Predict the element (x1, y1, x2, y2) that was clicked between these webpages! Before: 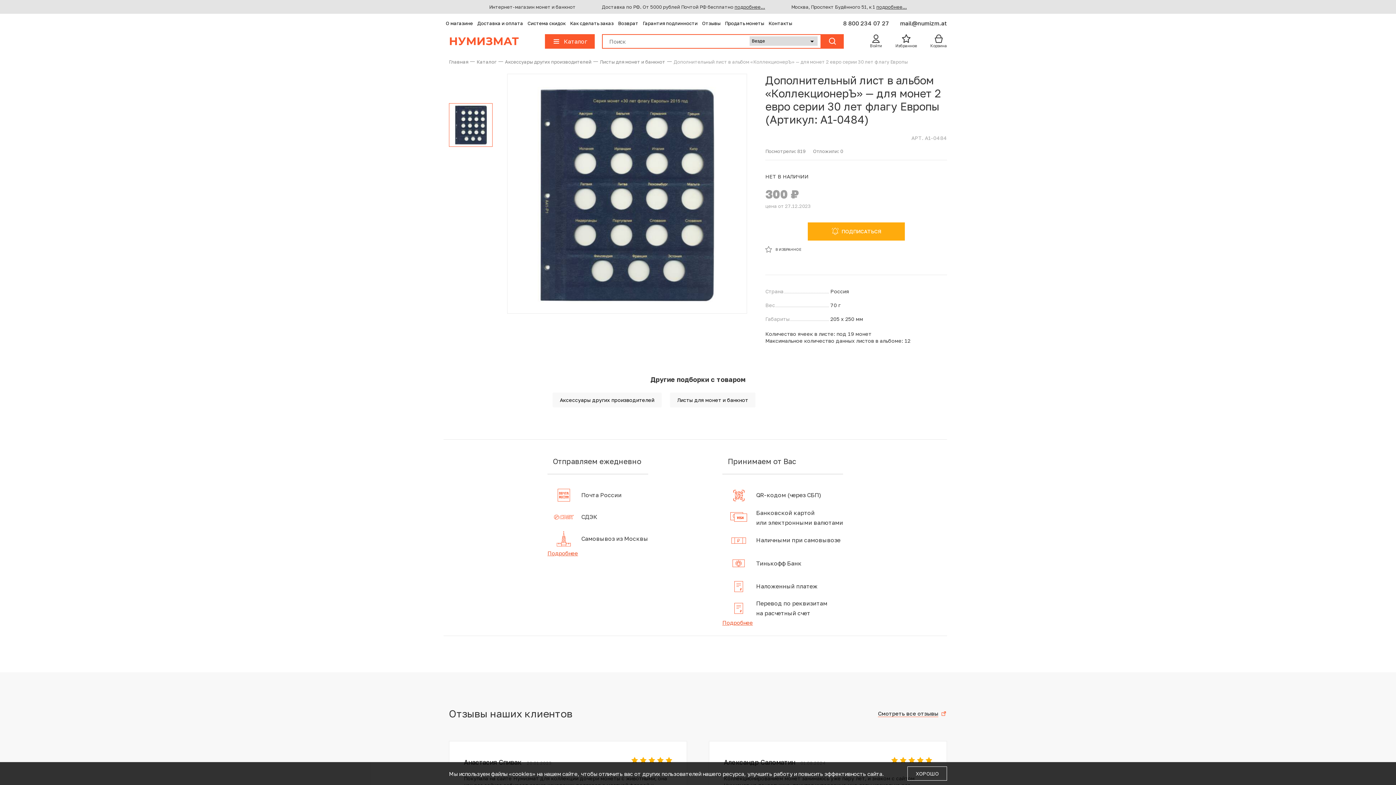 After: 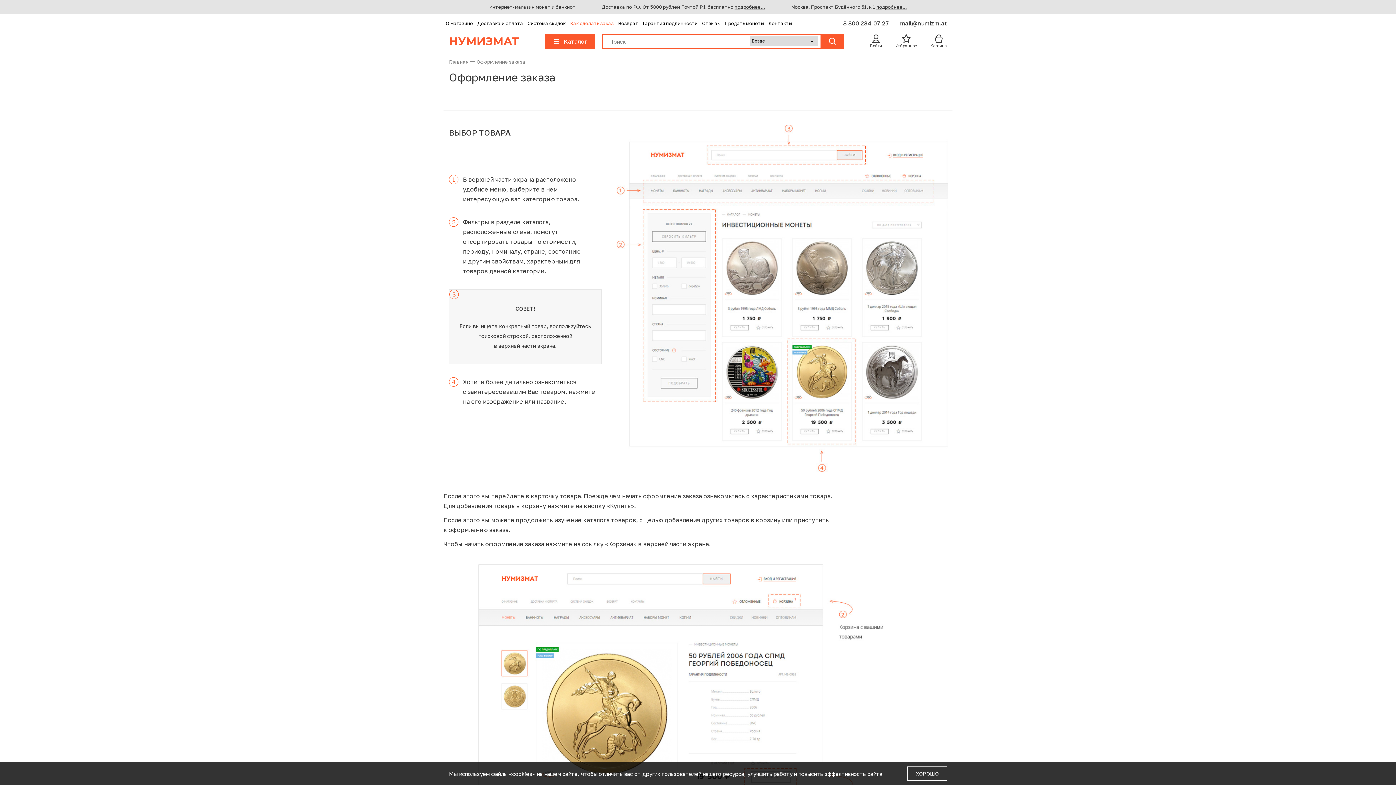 Action: label: Как сделать заказ bbox: (570, 20, 613, 26)